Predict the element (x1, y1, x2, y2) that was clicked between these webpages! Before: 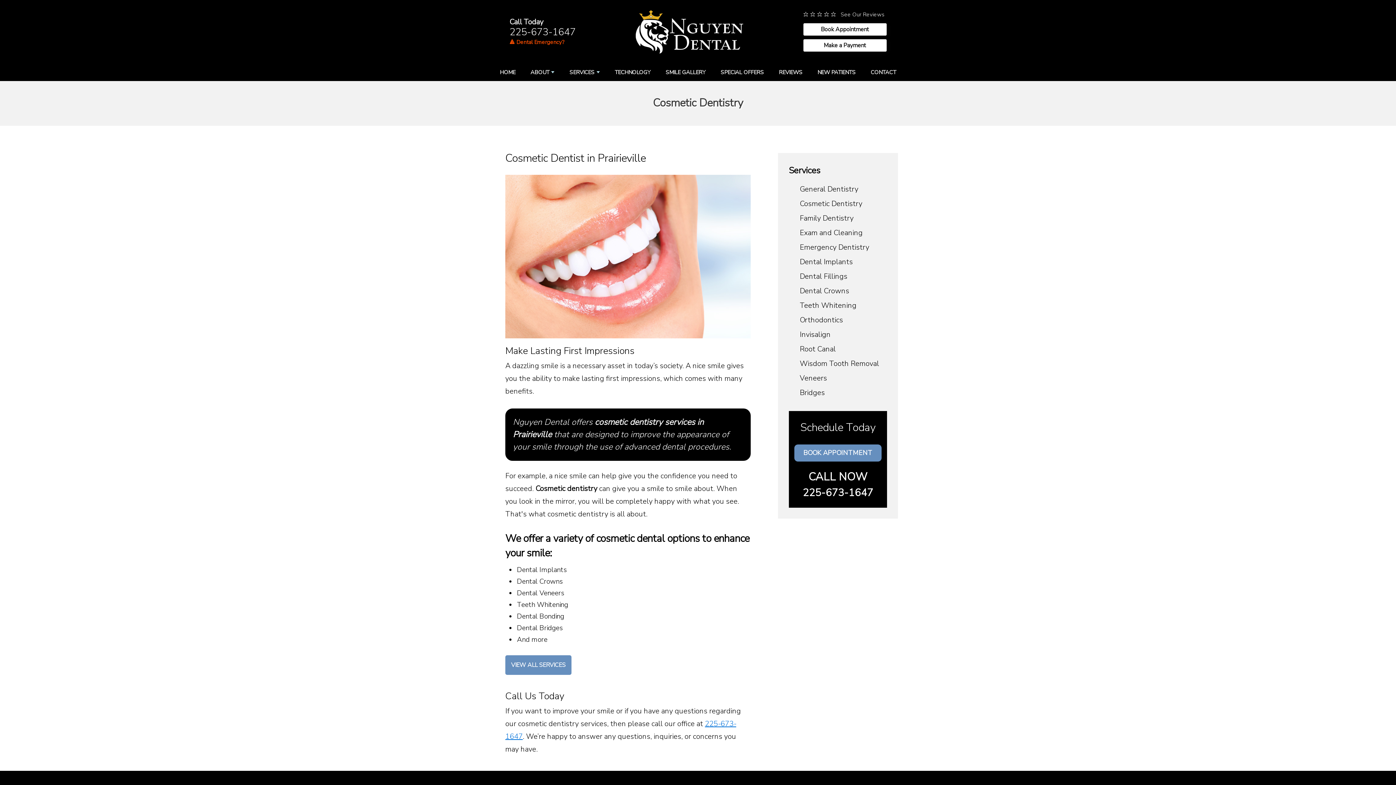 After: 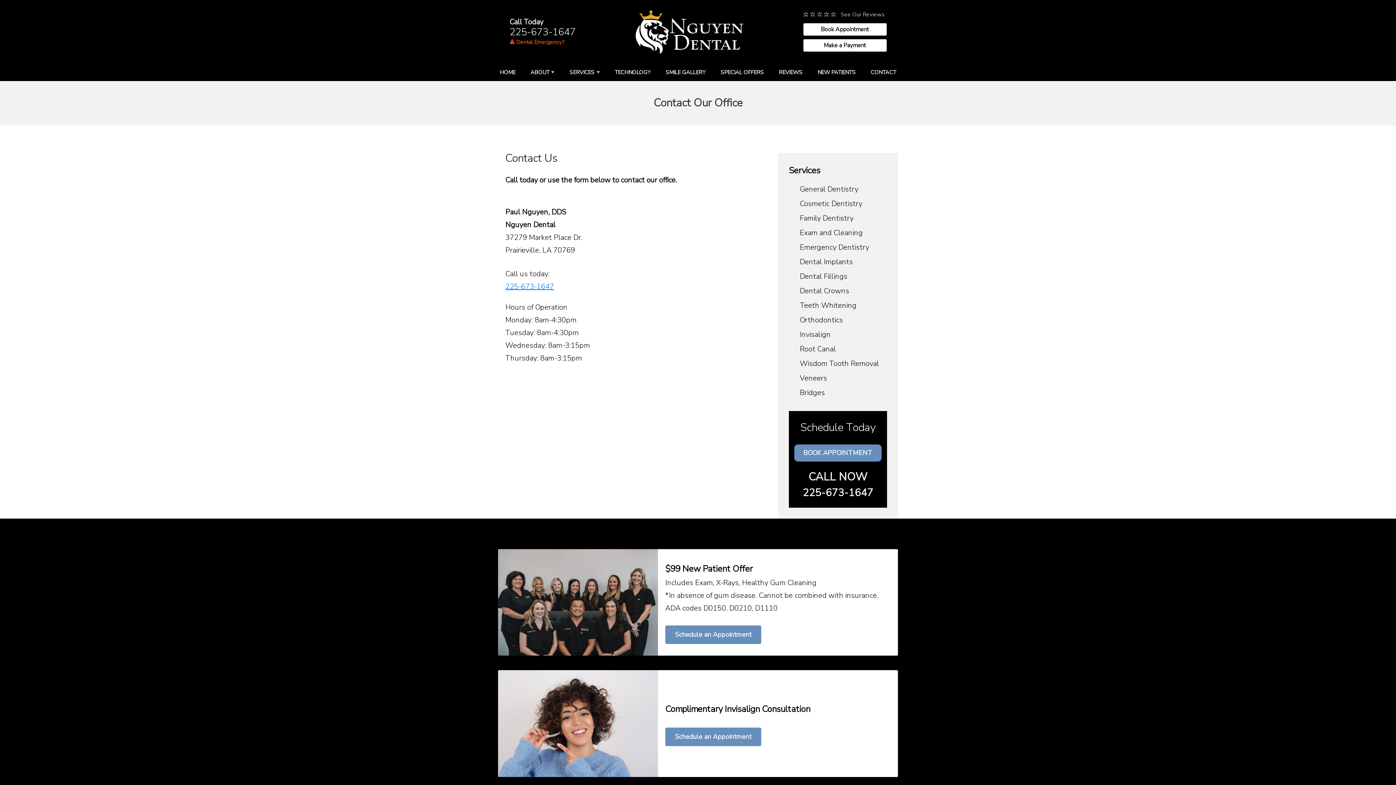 Action: bbox: (870, 64, 896, 80) label: CONTACT